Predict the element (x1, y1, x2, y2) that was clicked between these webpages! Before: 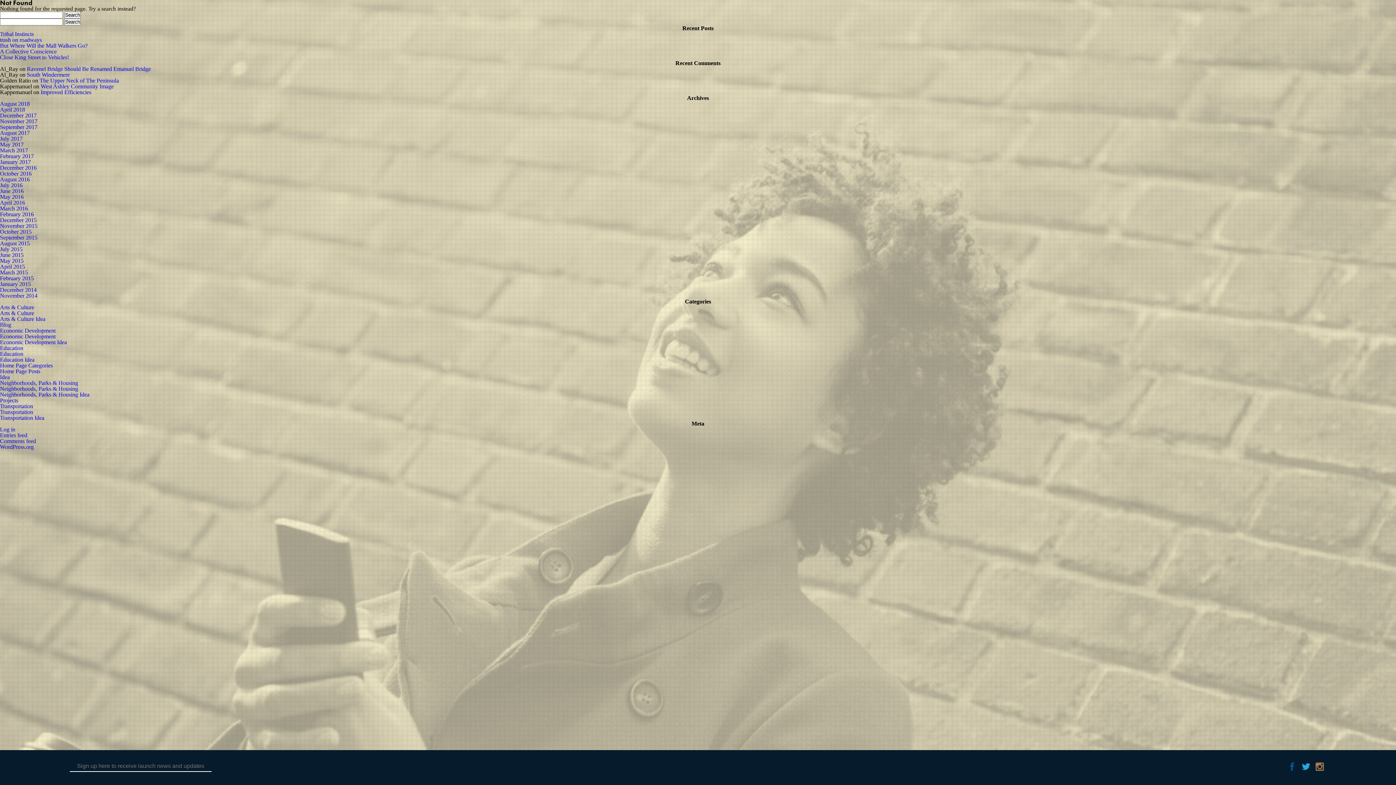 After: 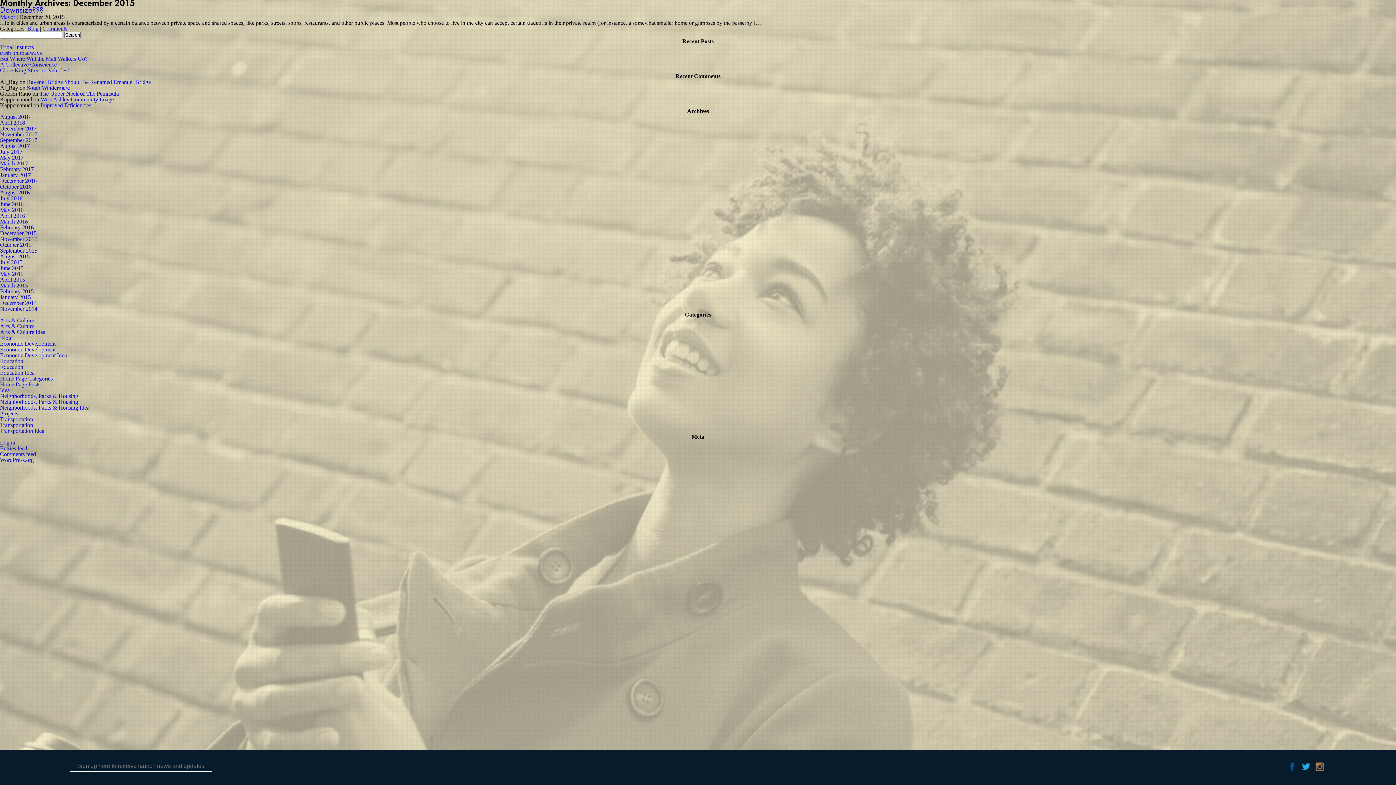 Action: bbox: (0, 217, 36, 223) label: December 2015